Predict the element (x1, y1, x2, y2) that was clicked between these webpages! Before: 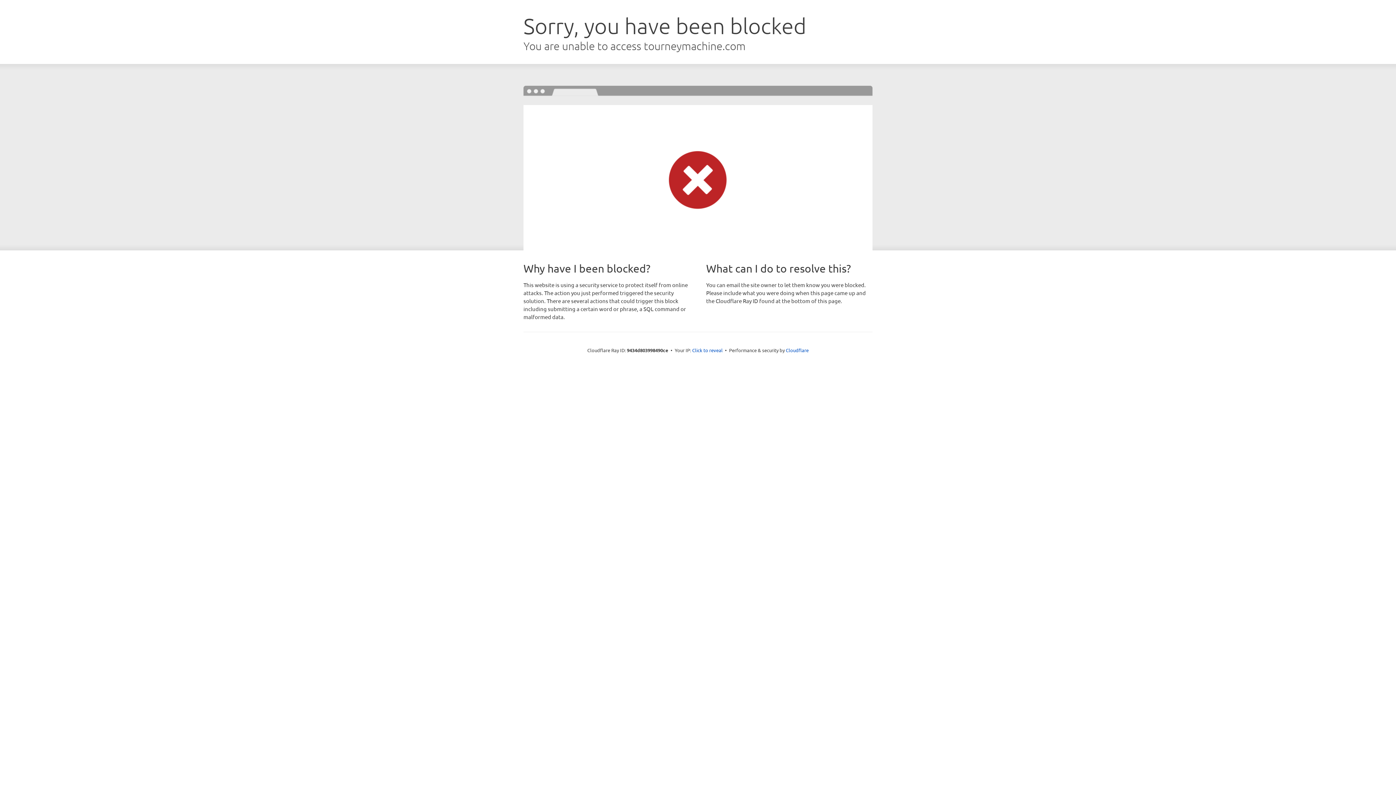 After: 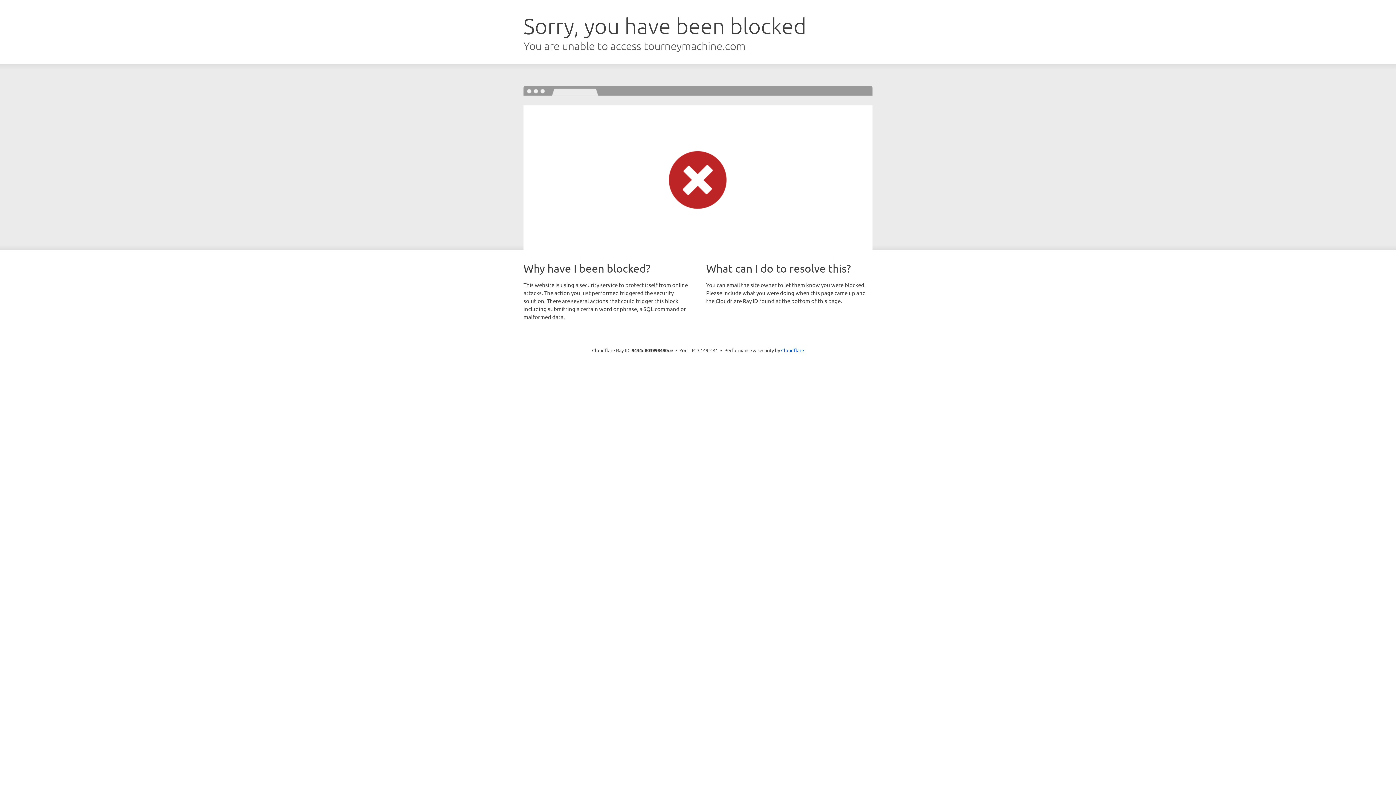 Action: bbox: (692, 346, 722, 353) label: Click to reveal